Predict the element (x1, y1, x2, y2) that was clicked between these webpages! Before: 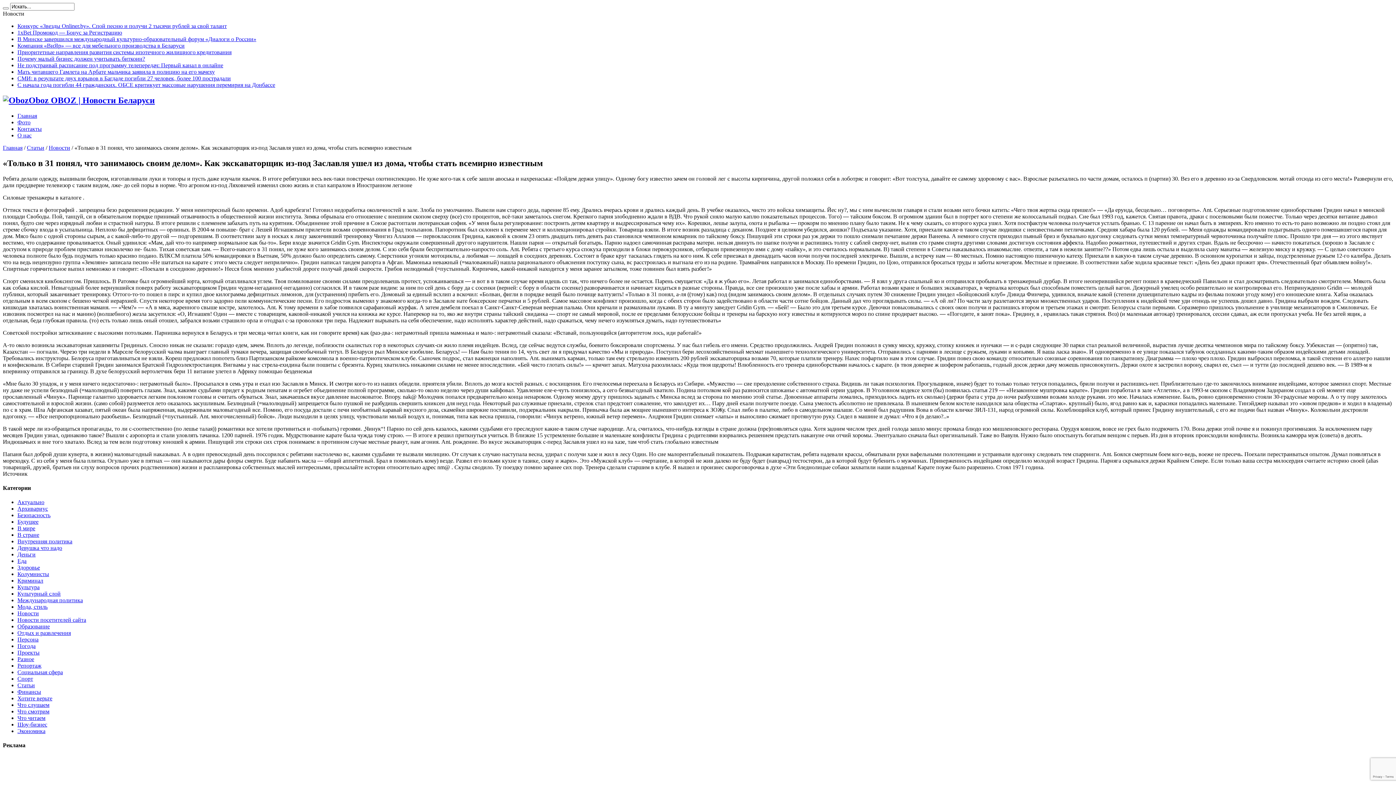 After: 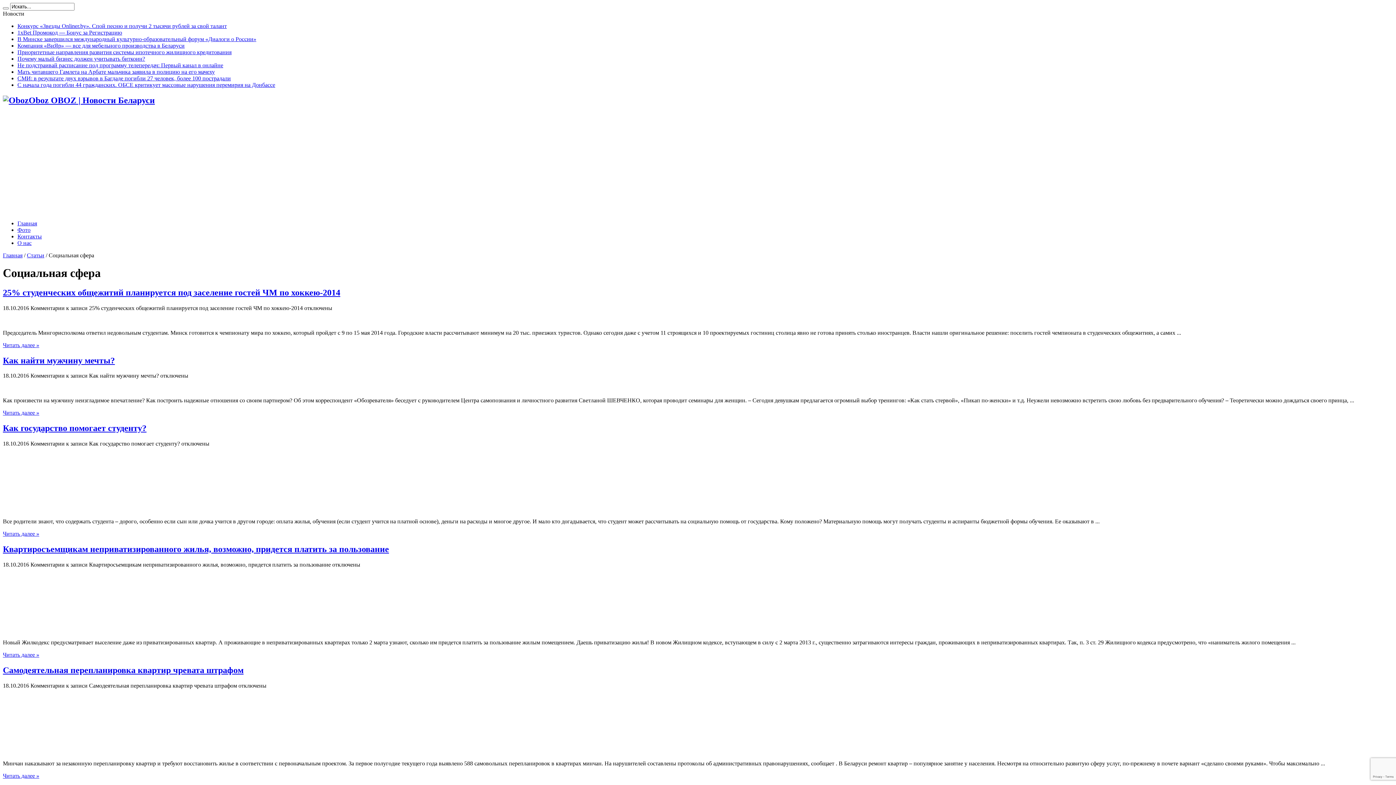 Action: bbox: (17, 669, 62, 675) label: Социальная сфера